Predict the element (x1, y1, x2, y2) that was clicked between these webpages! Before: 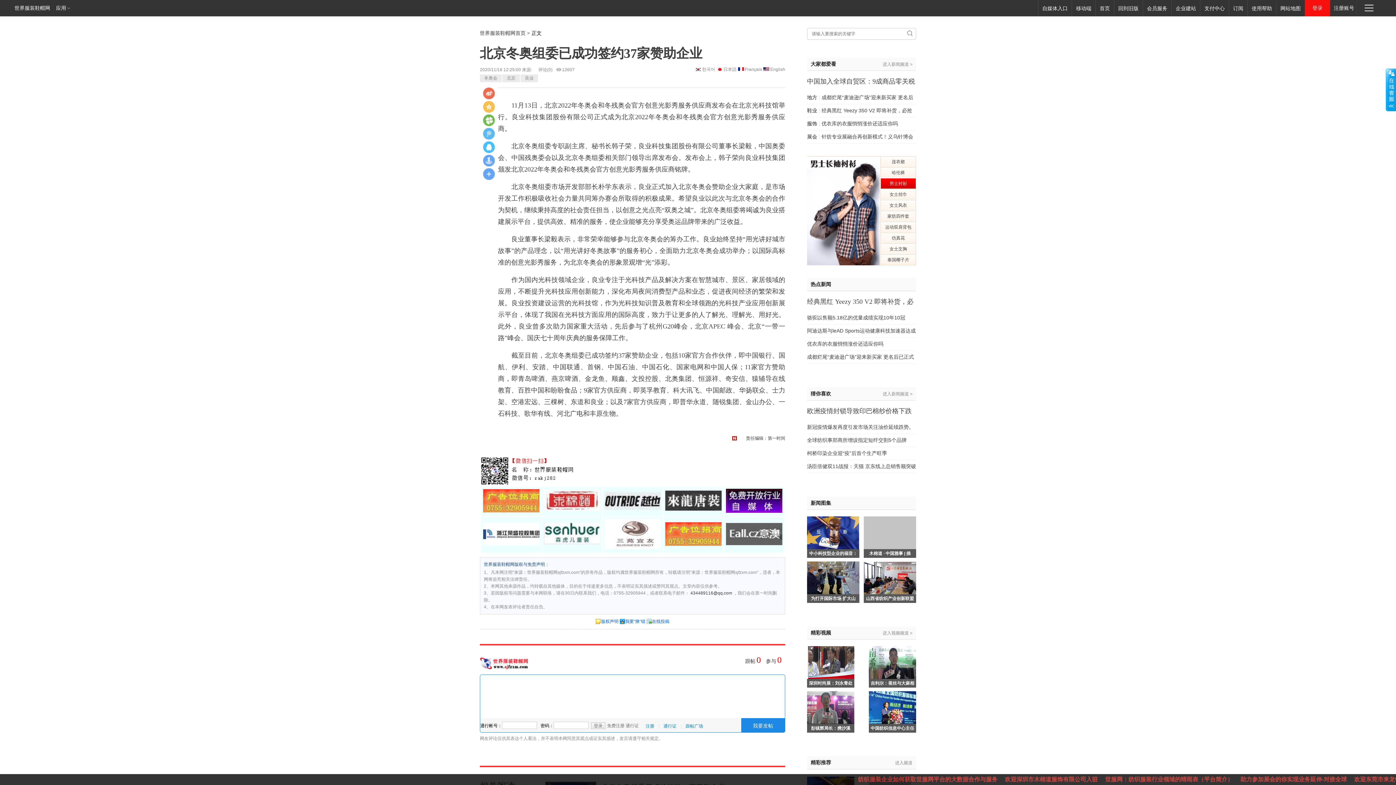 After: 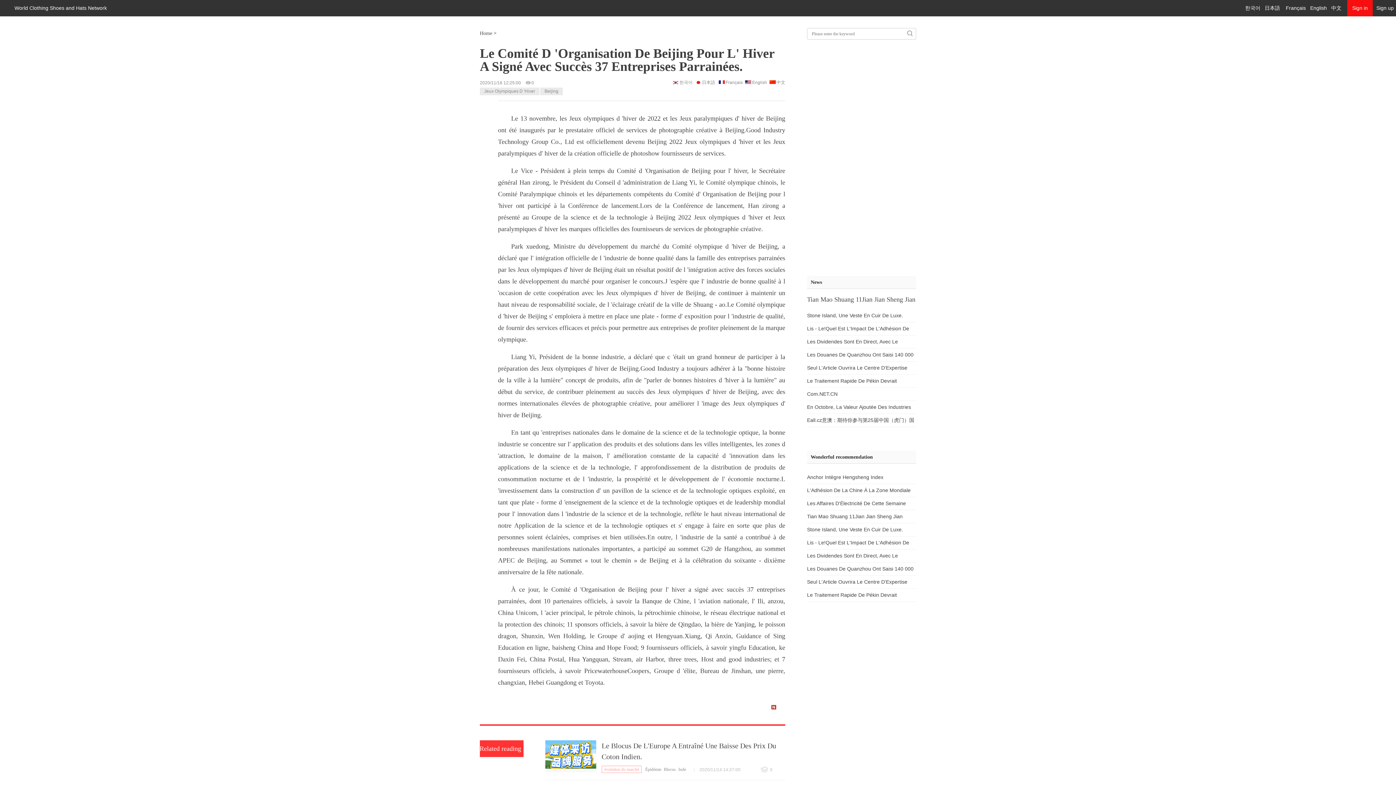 Action: label: Français bbox: (737, 67, 762, 71)